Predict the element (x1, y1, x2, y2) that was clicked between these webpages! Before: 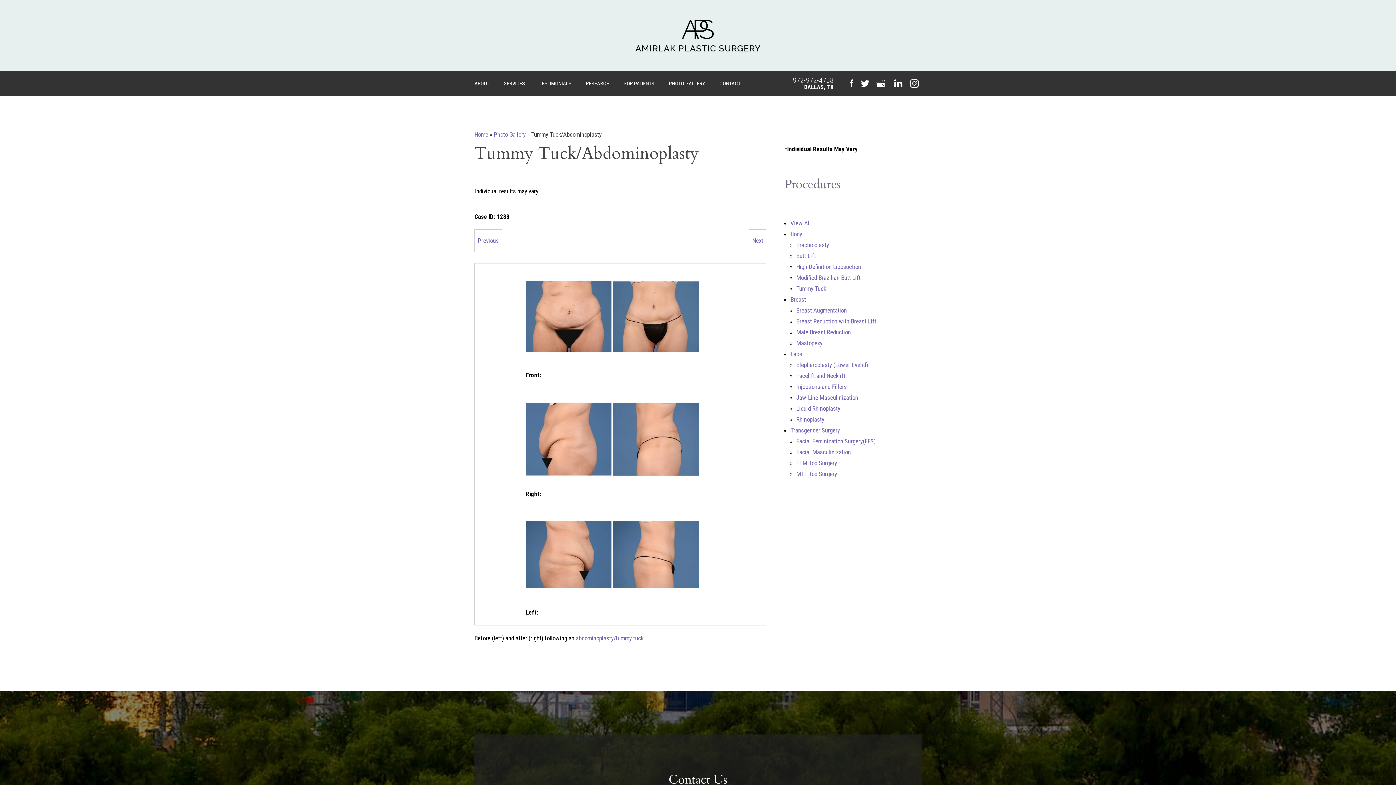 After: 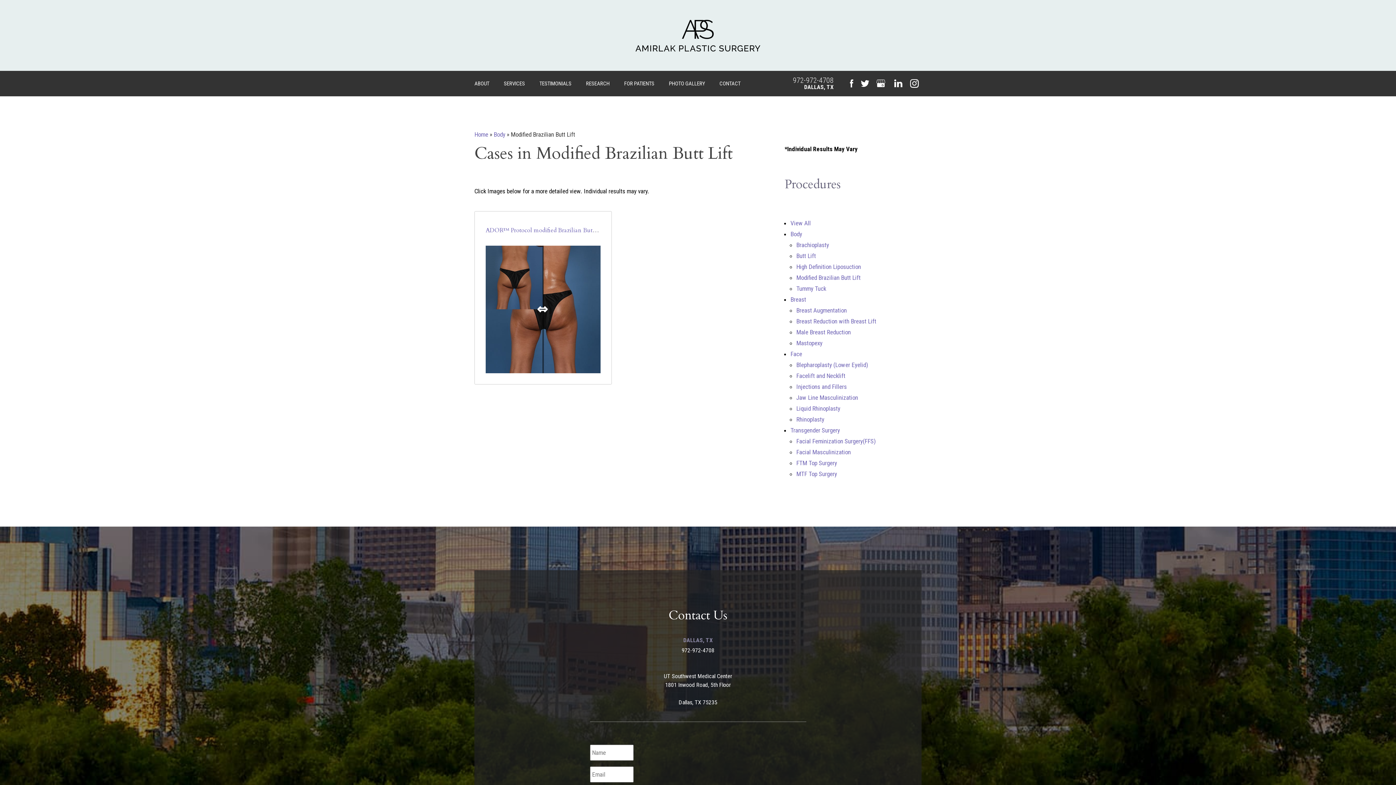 Action: bbox: (796, 274, 860, 281) label: Modified Brazilian Butt Lift